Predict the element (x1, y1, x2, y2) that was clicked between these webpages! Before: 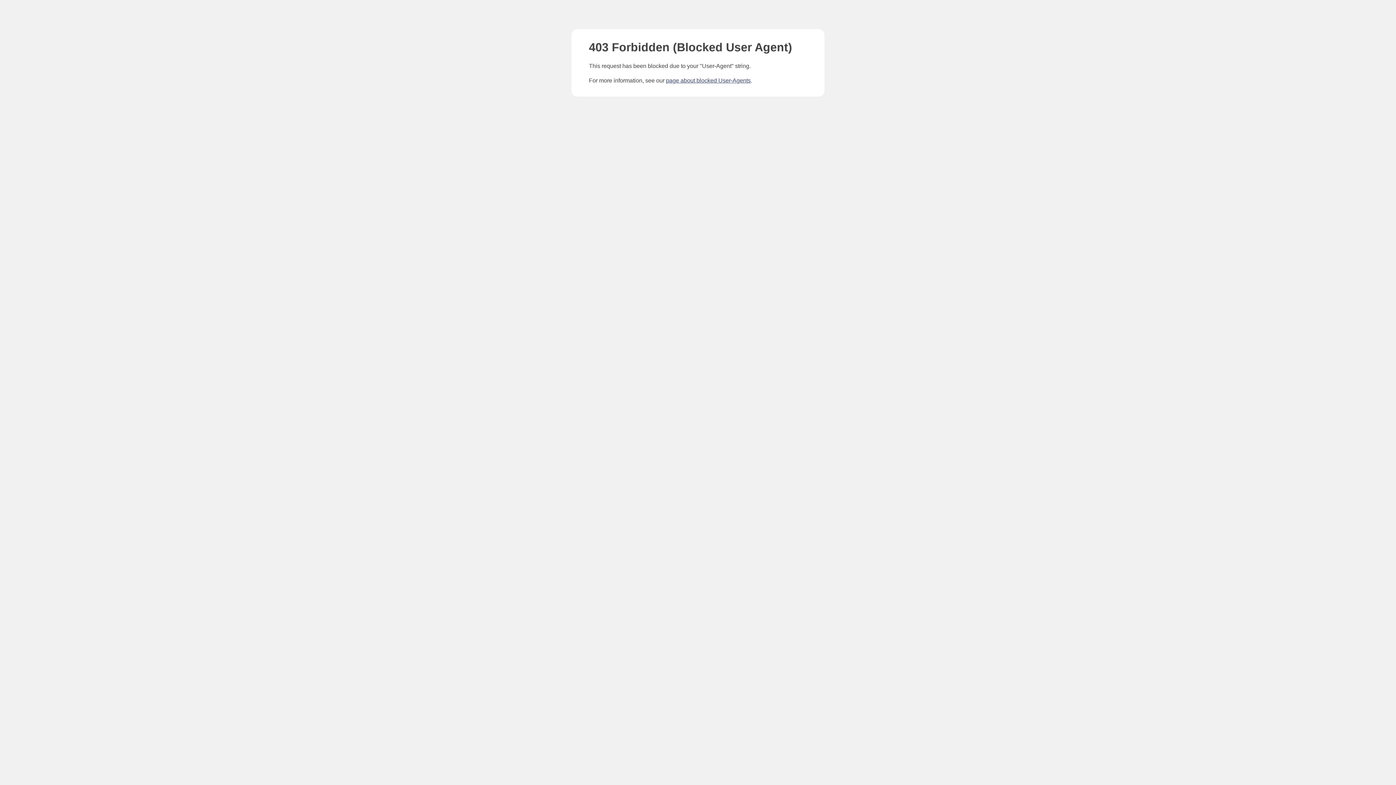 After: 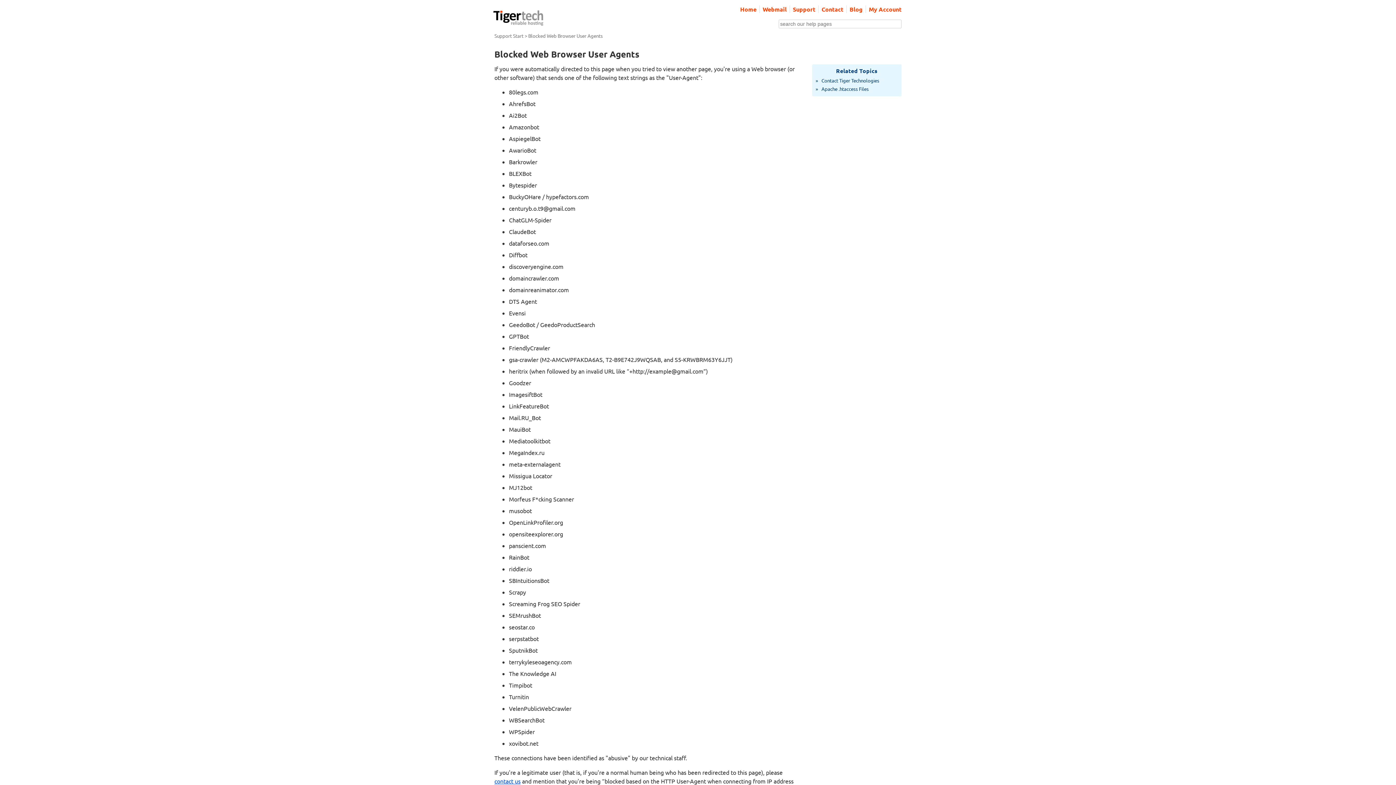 Action: label: page about blocked User-Agents bbox: (666, 77, 750, 83)